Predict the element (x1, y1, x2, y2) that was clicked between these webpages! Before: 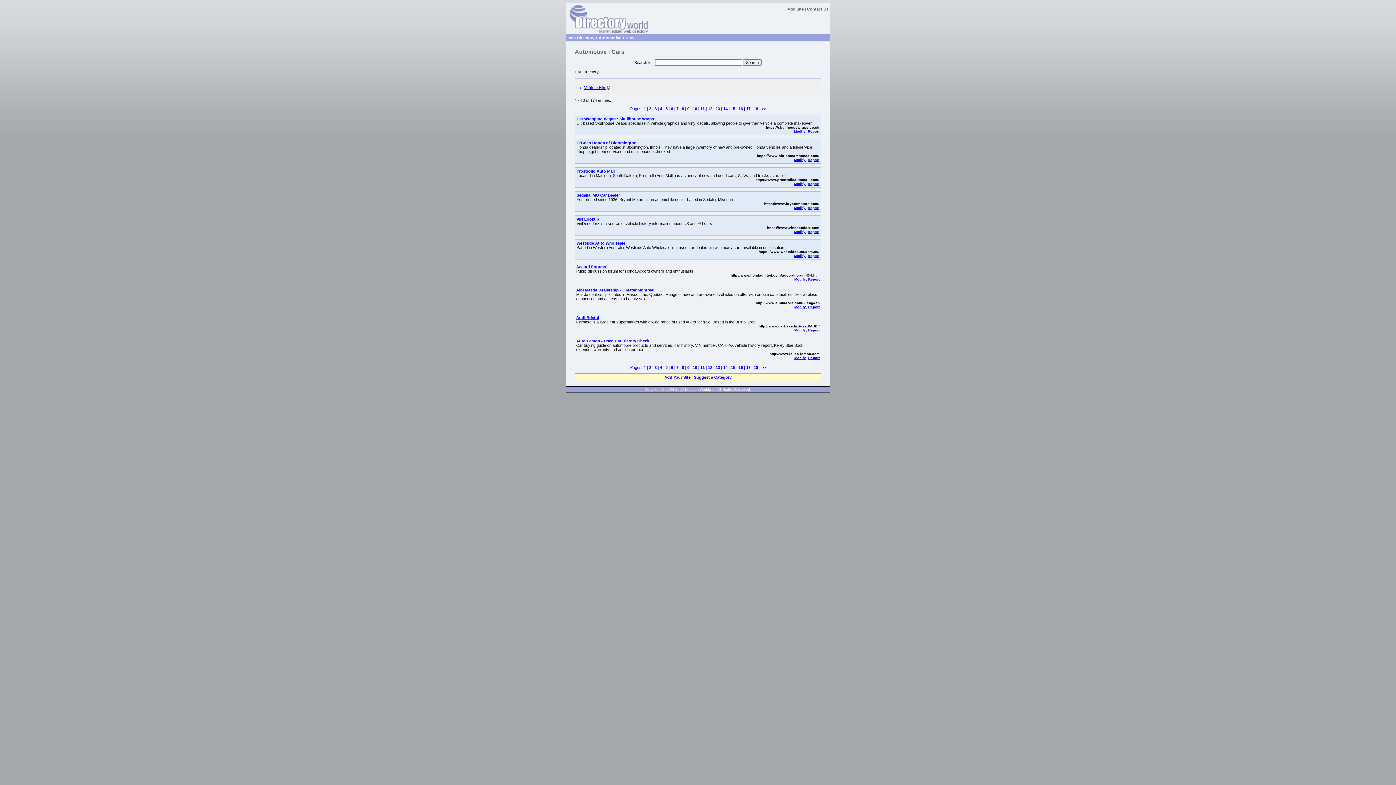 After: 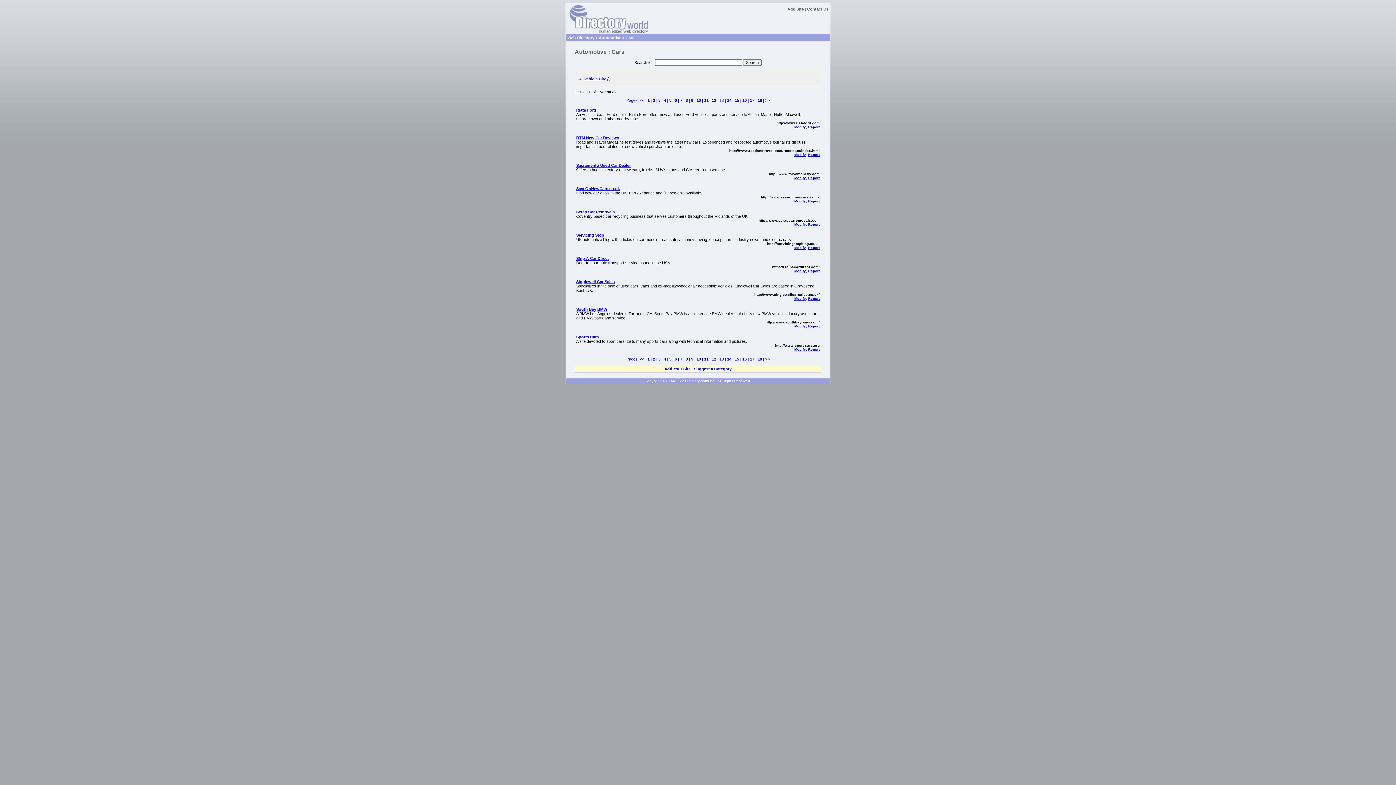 Action: bbox: (715, 365, 720, 369) label: 13